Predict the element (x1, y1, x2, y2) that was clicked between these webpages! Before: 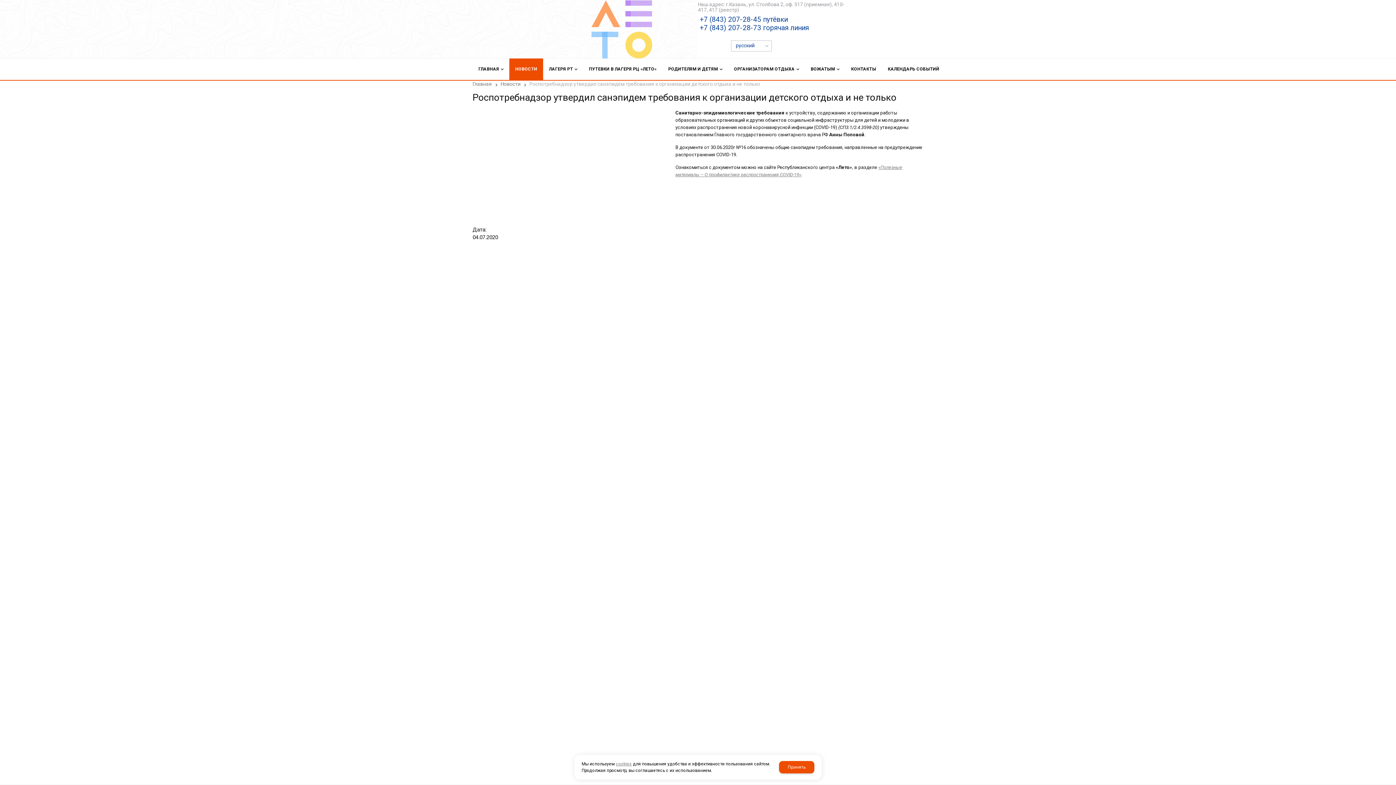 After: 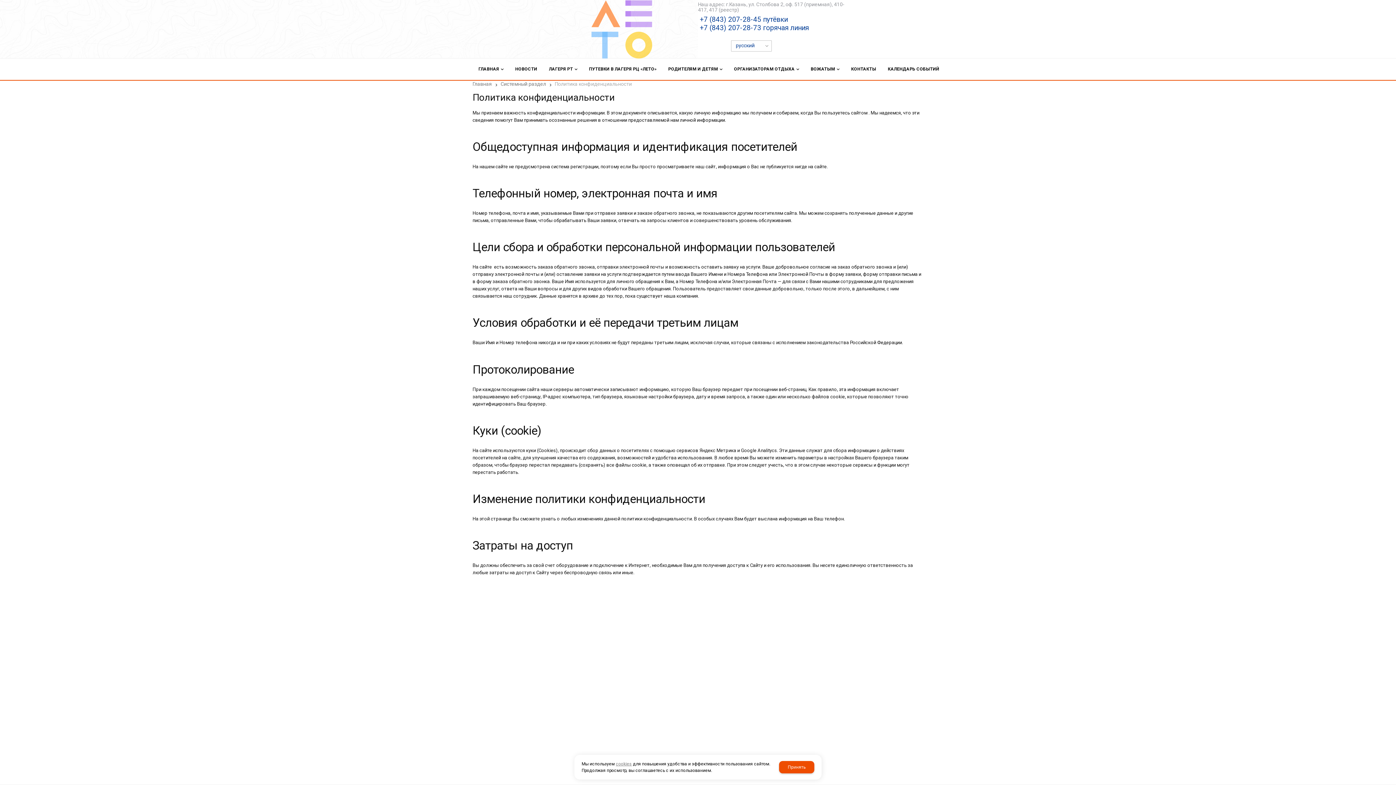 Action: label: cookies bbox: (616, 761, 632, 766)